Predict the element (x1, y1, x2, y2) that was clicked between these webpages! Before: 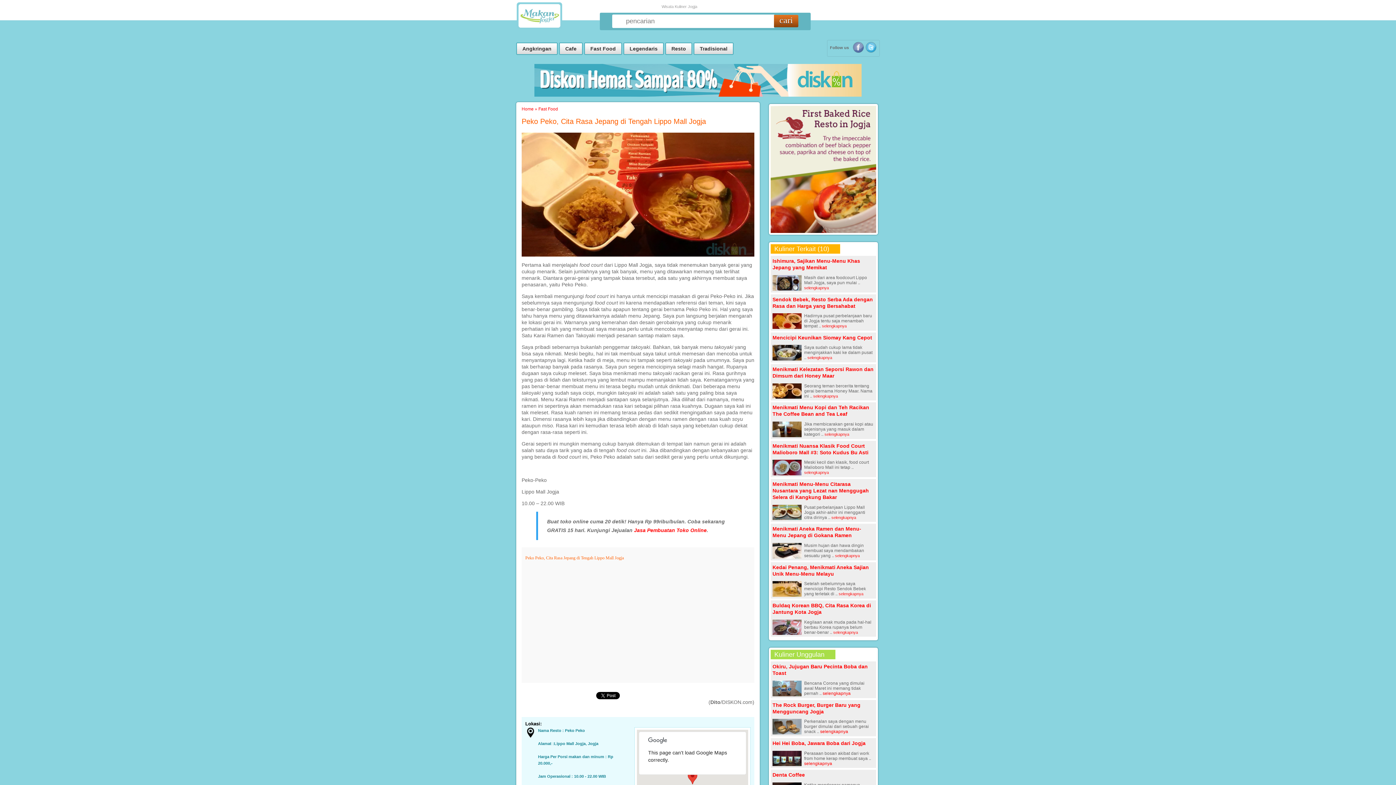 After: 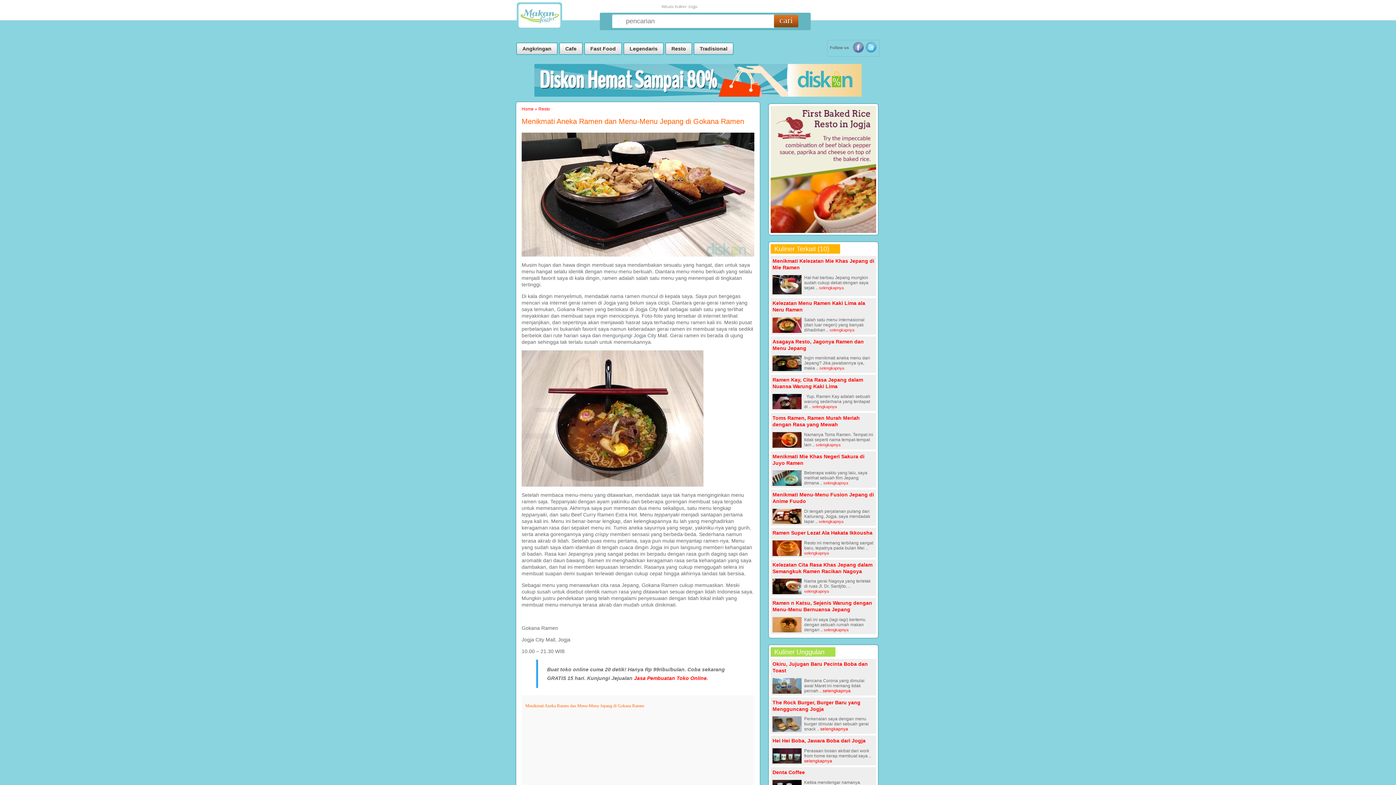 Action: bbox: (835, 553, 860, 558) label: selengkapnya